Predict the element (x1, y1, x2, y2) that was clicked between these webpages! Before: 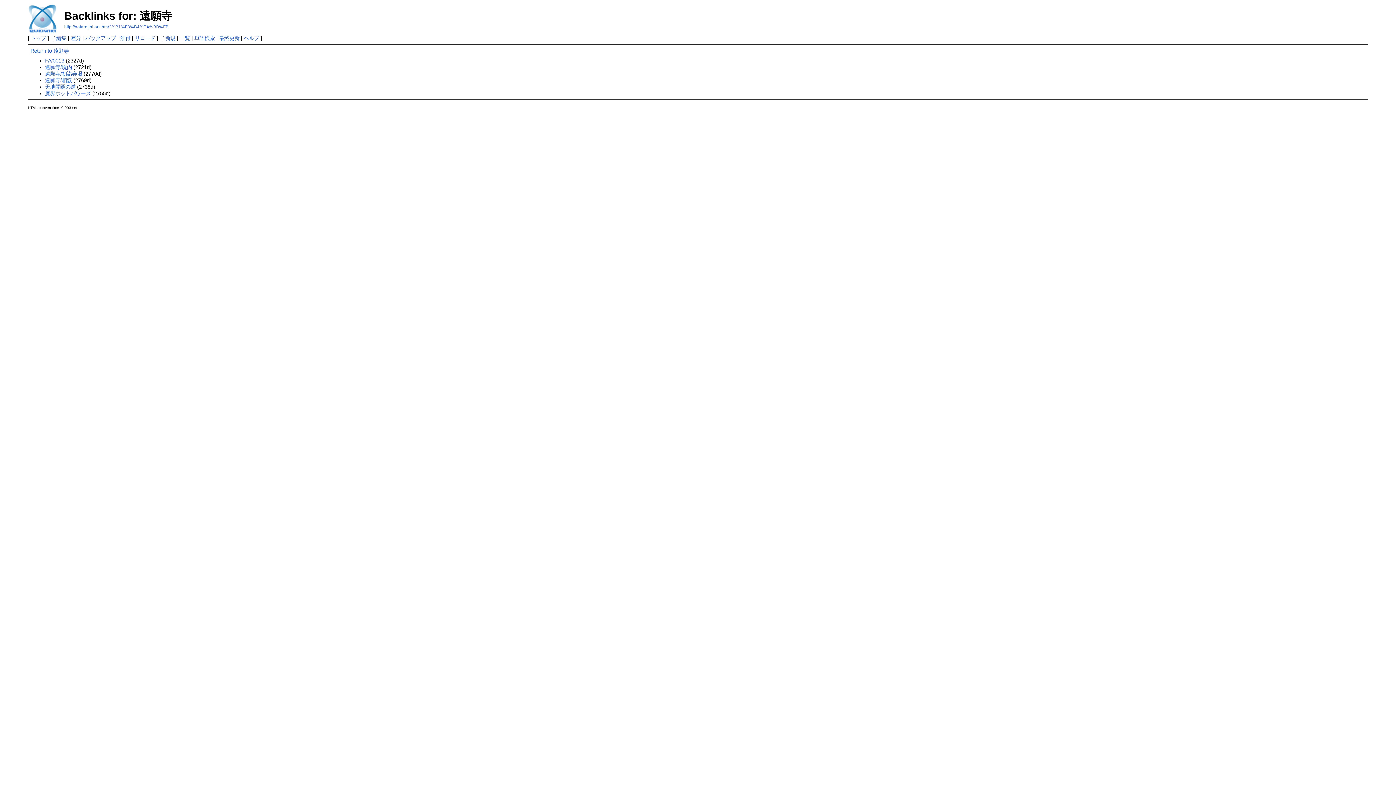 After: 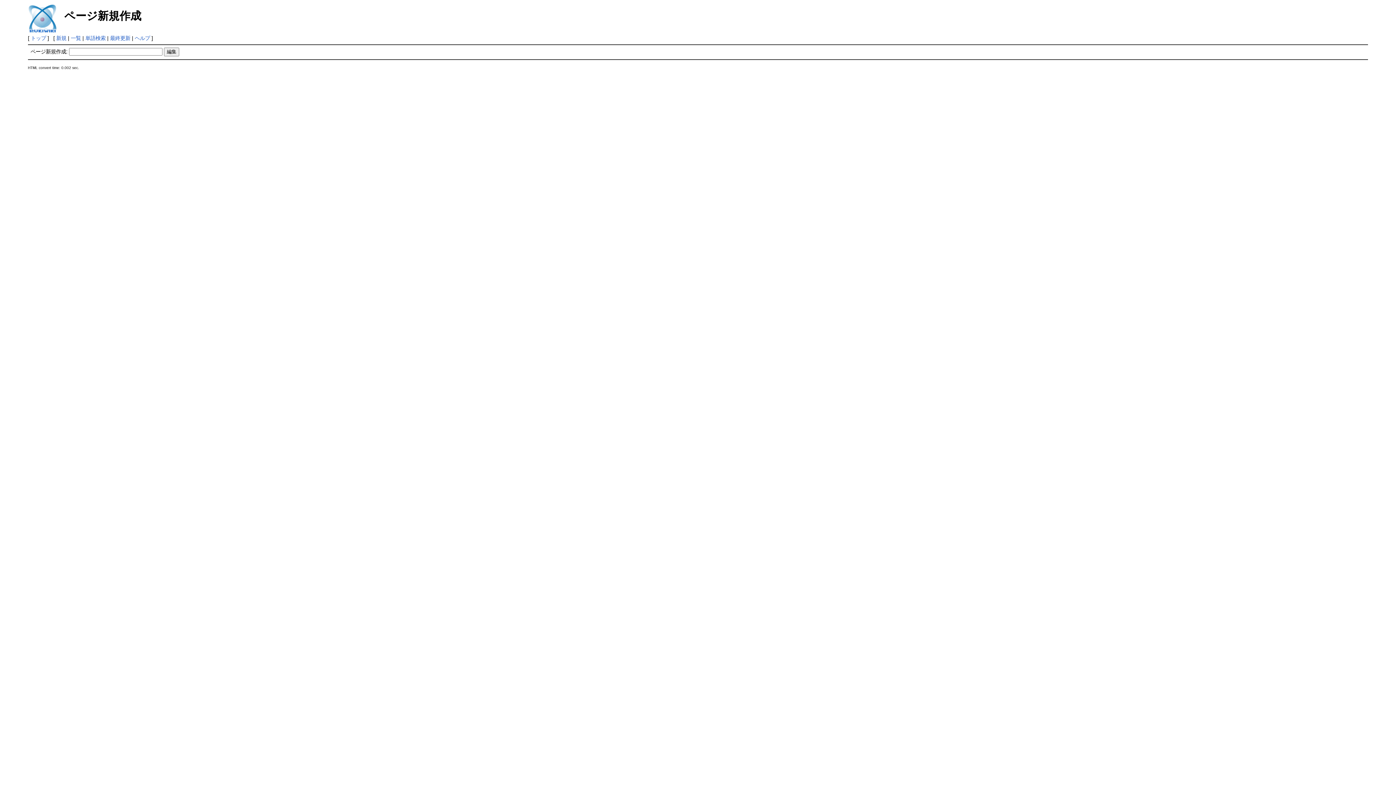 Action: bbox: (165, 35, 175, 41) label: 新規